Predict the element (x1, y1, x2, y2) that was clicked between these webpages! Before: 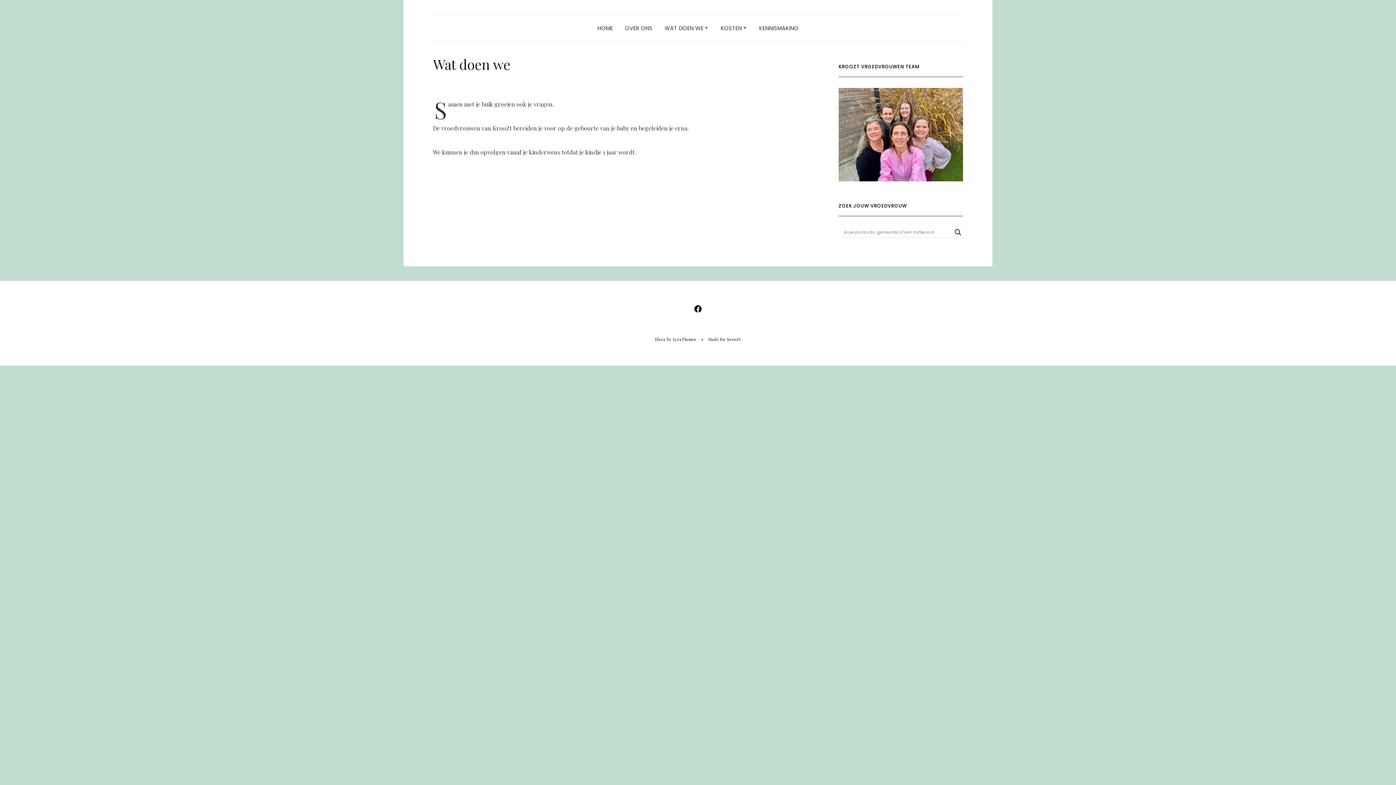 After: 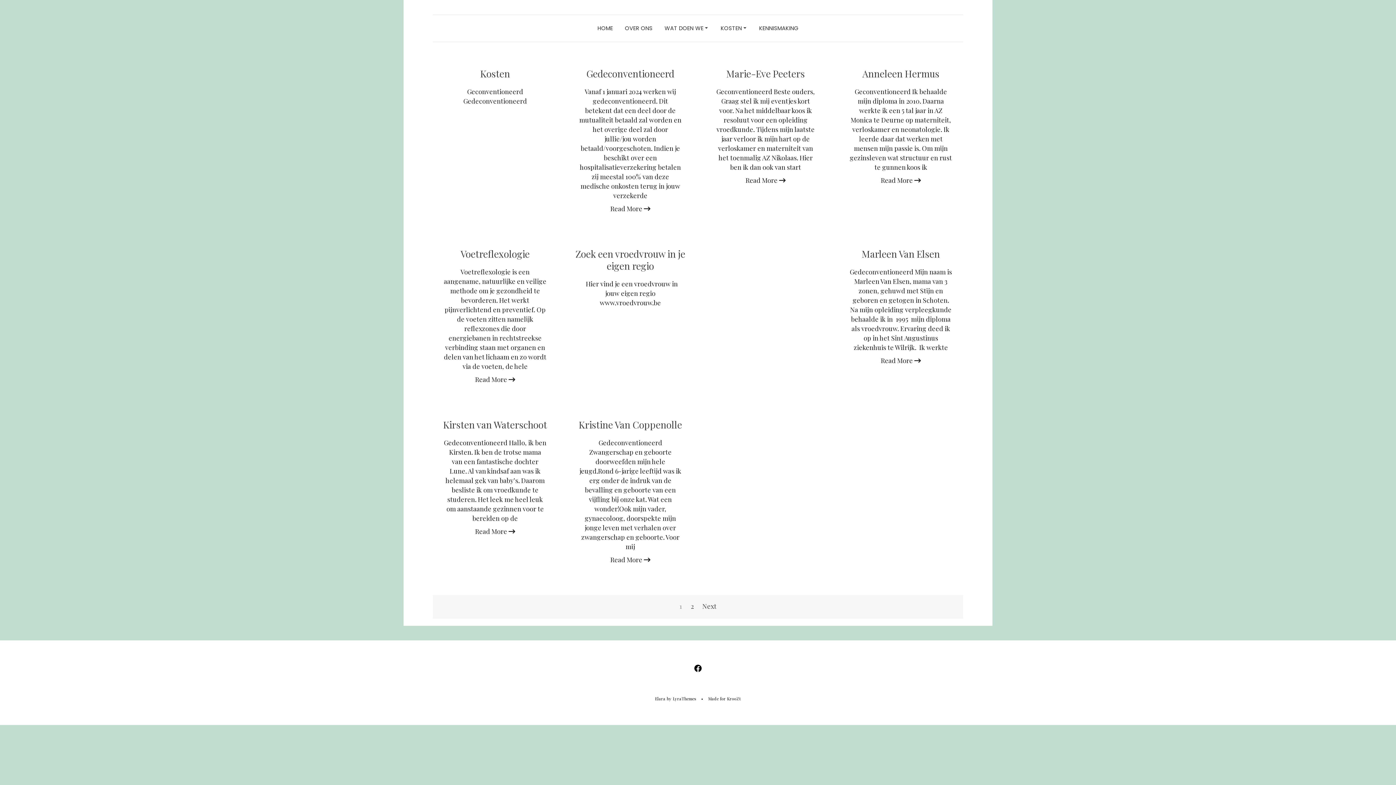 Action: label: Search magnifier button bbox: (953, 227, 963, 237)